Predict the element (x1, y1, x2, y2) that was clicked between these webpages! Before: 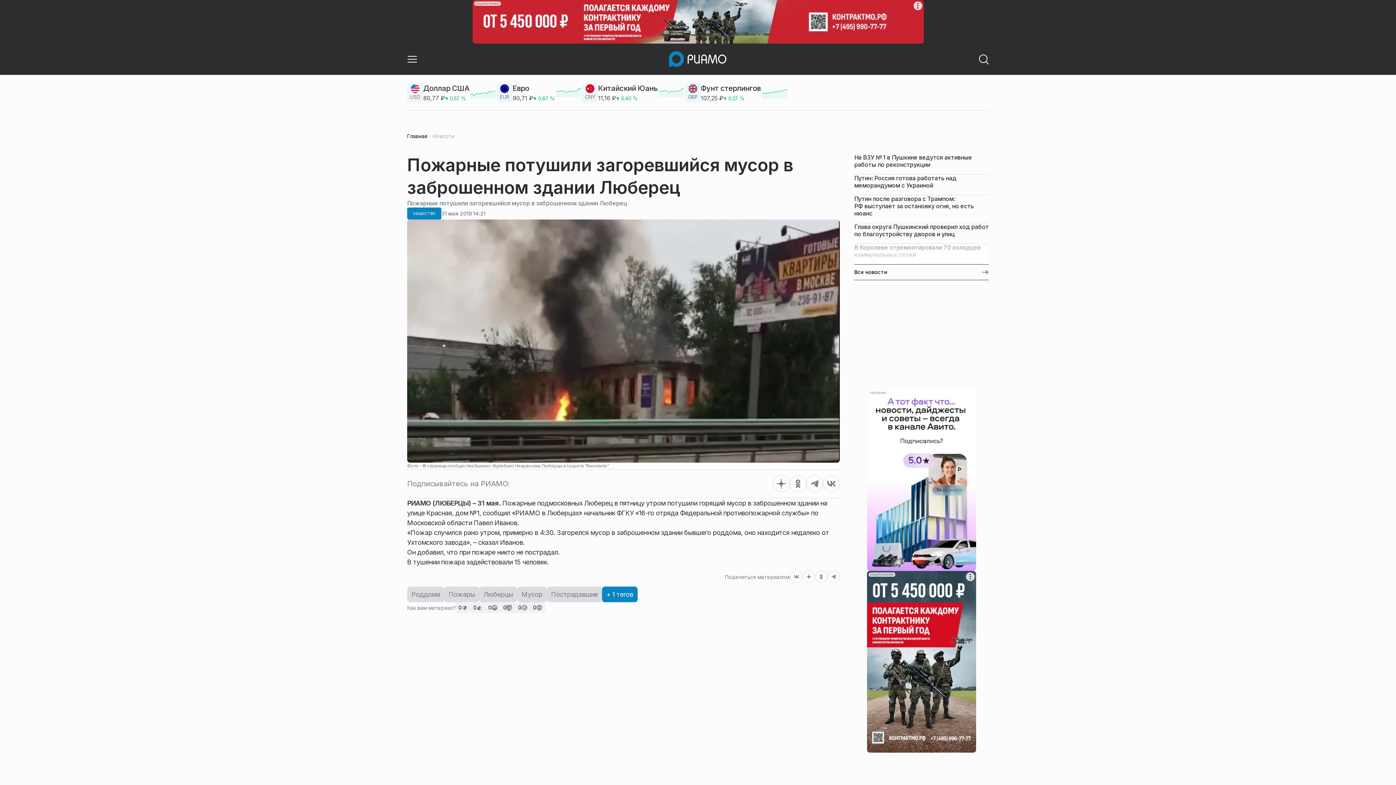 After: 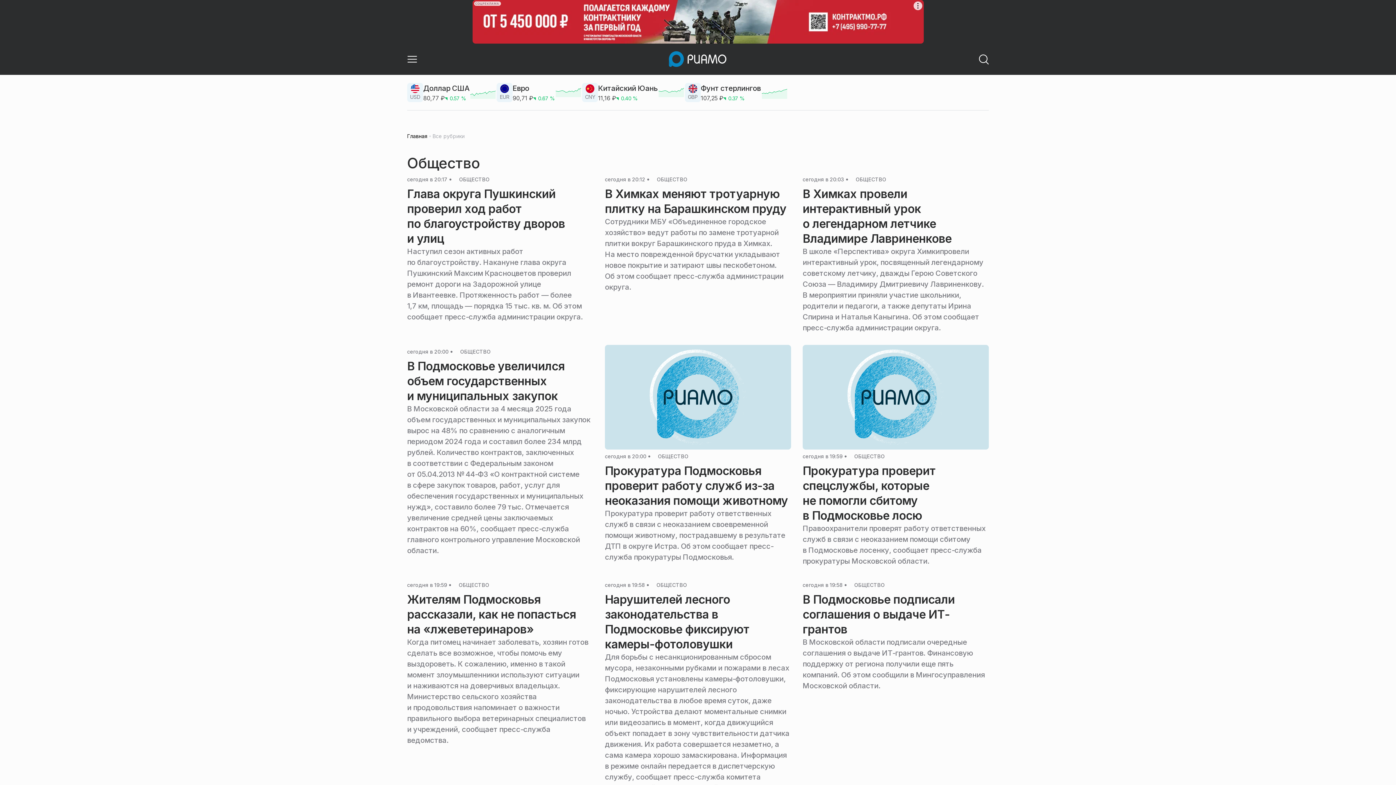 Action: bbox: (407, 207, 441, 219) label: ОБЩЕСТВО